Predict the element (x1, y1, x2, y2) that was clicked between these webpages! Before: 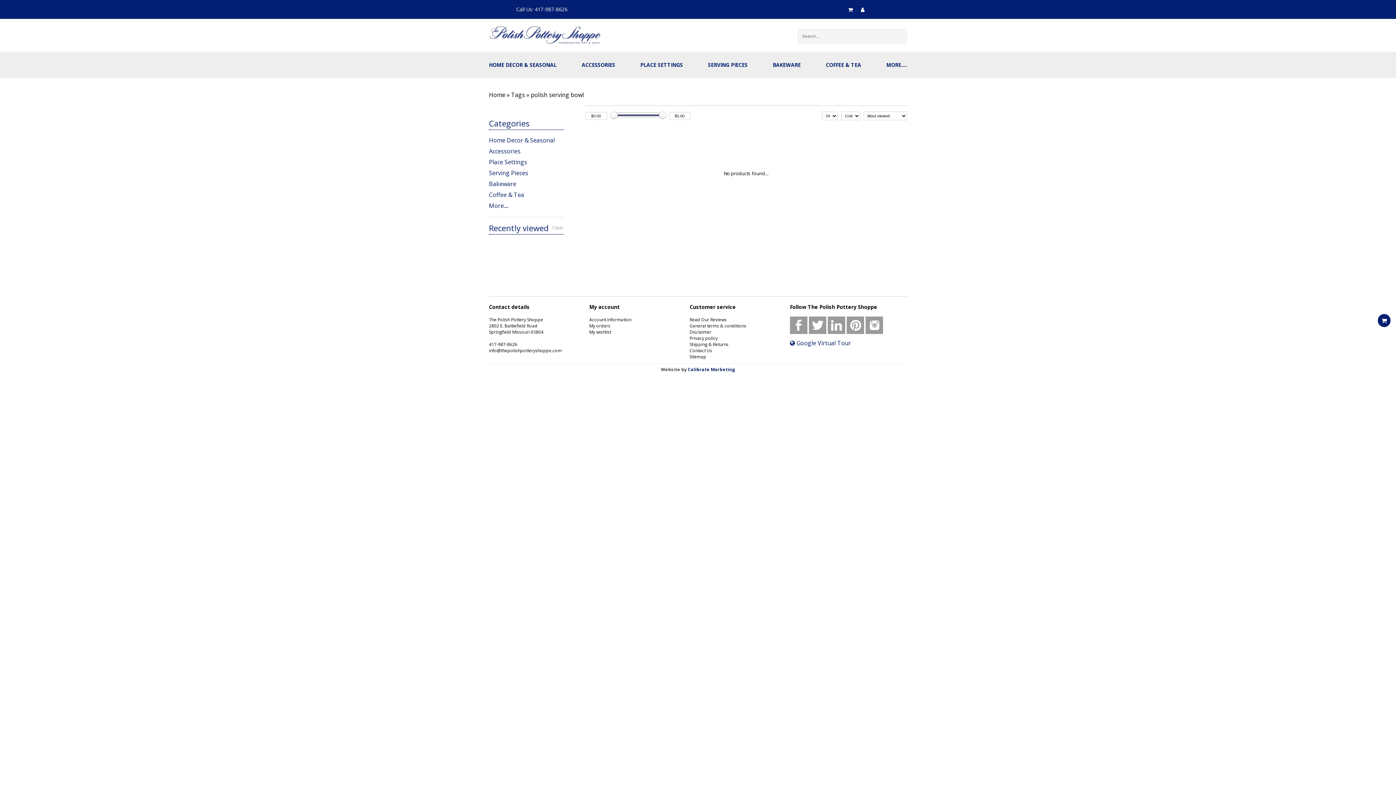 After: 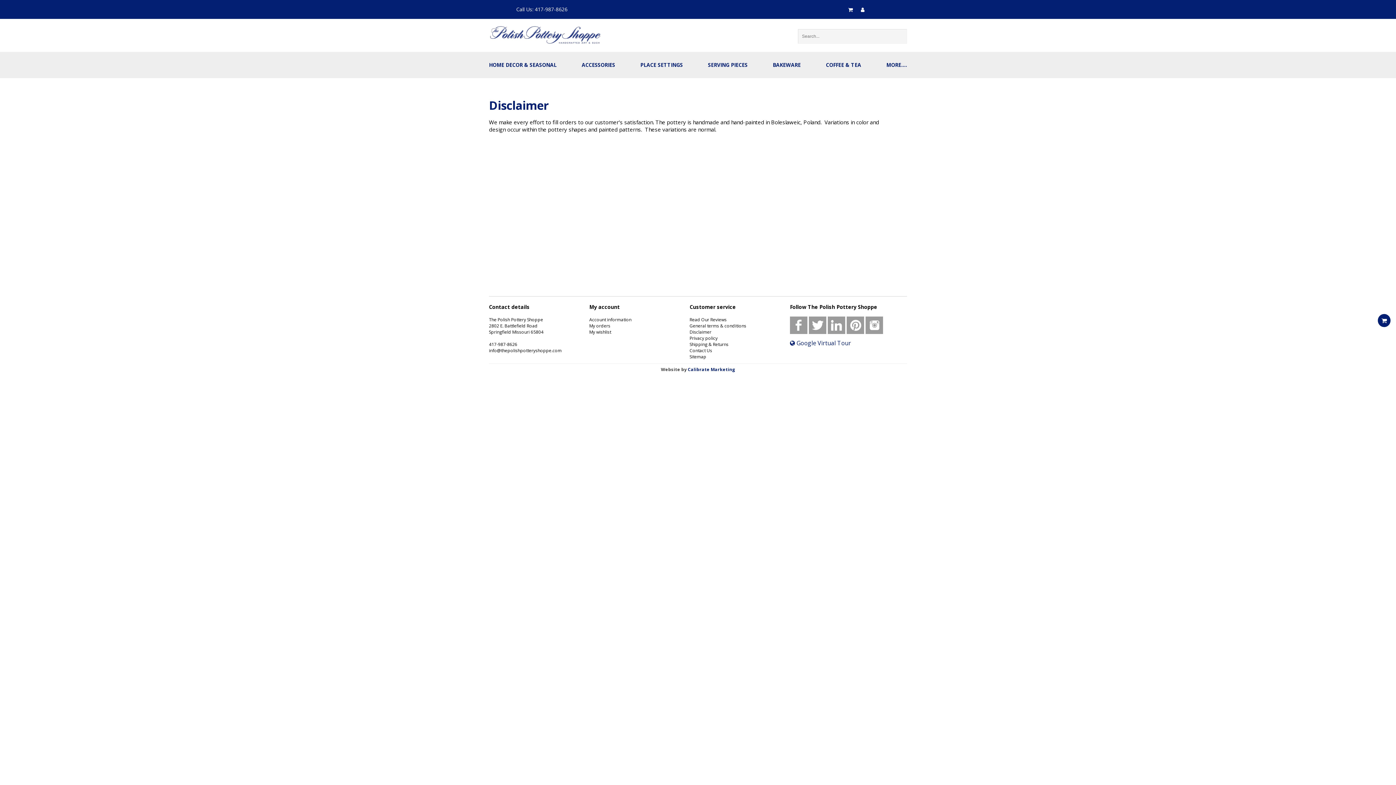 Action: label: Disclaimer bbox: (689, 329, 711, 335)